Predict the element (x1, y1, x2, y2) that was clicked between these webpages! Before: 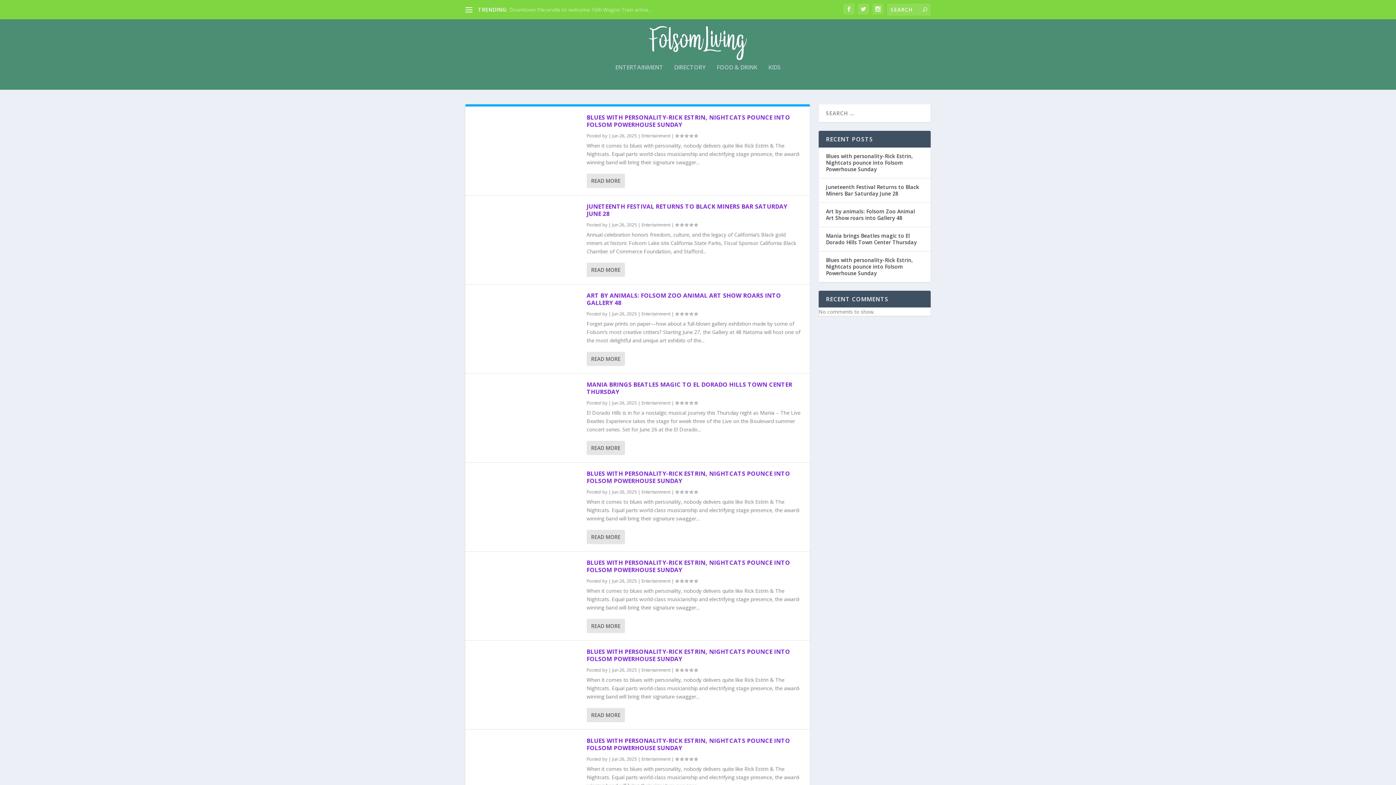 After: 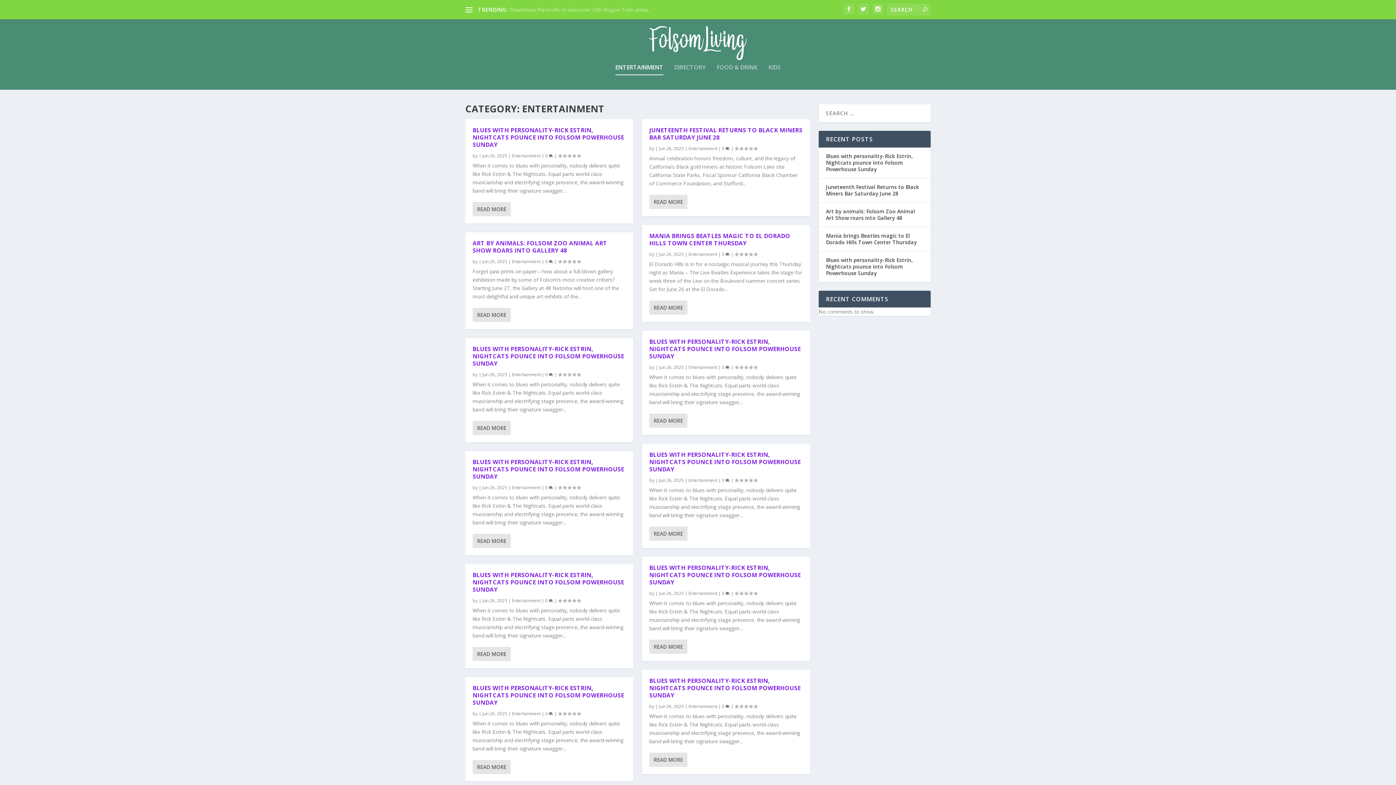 Action: label: Entertainment bbox: (641, 489, 670, 495)